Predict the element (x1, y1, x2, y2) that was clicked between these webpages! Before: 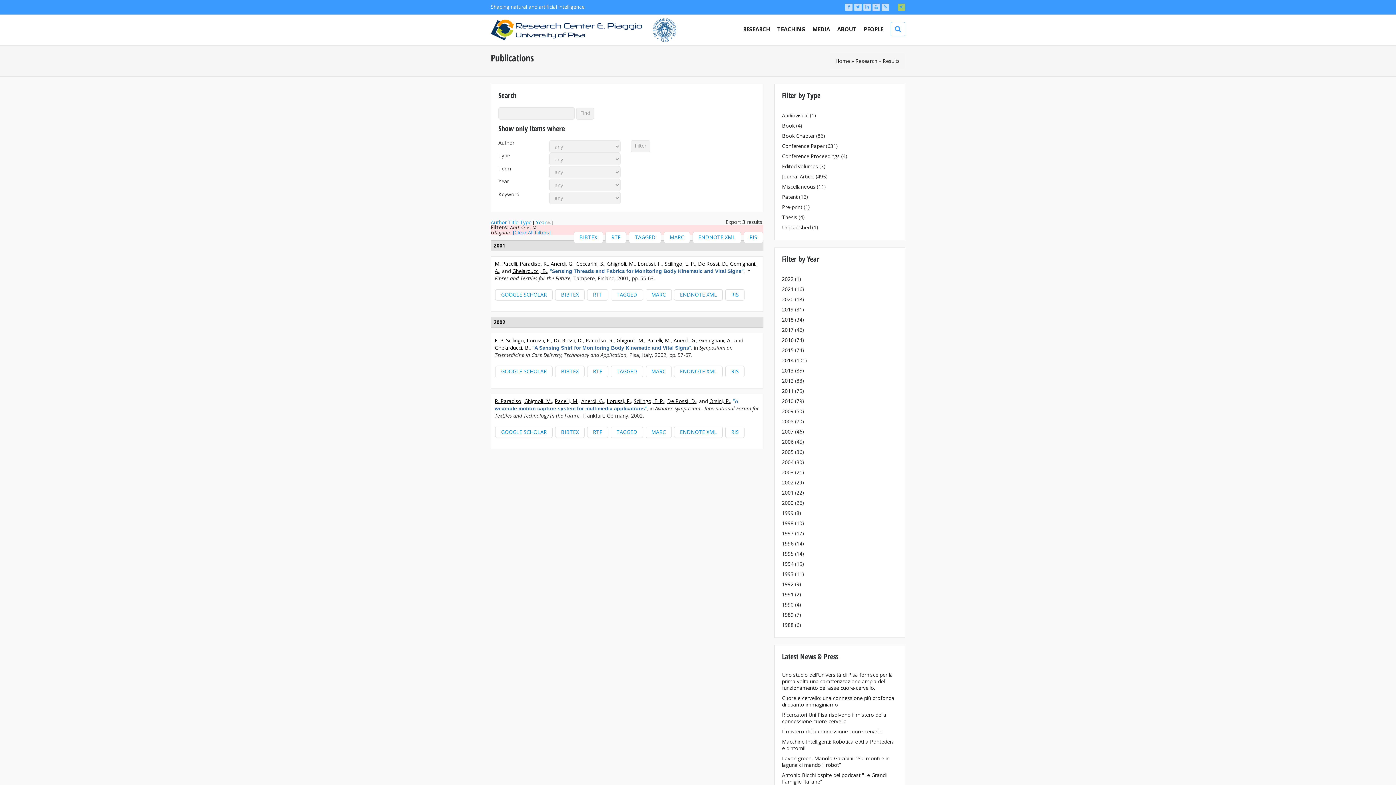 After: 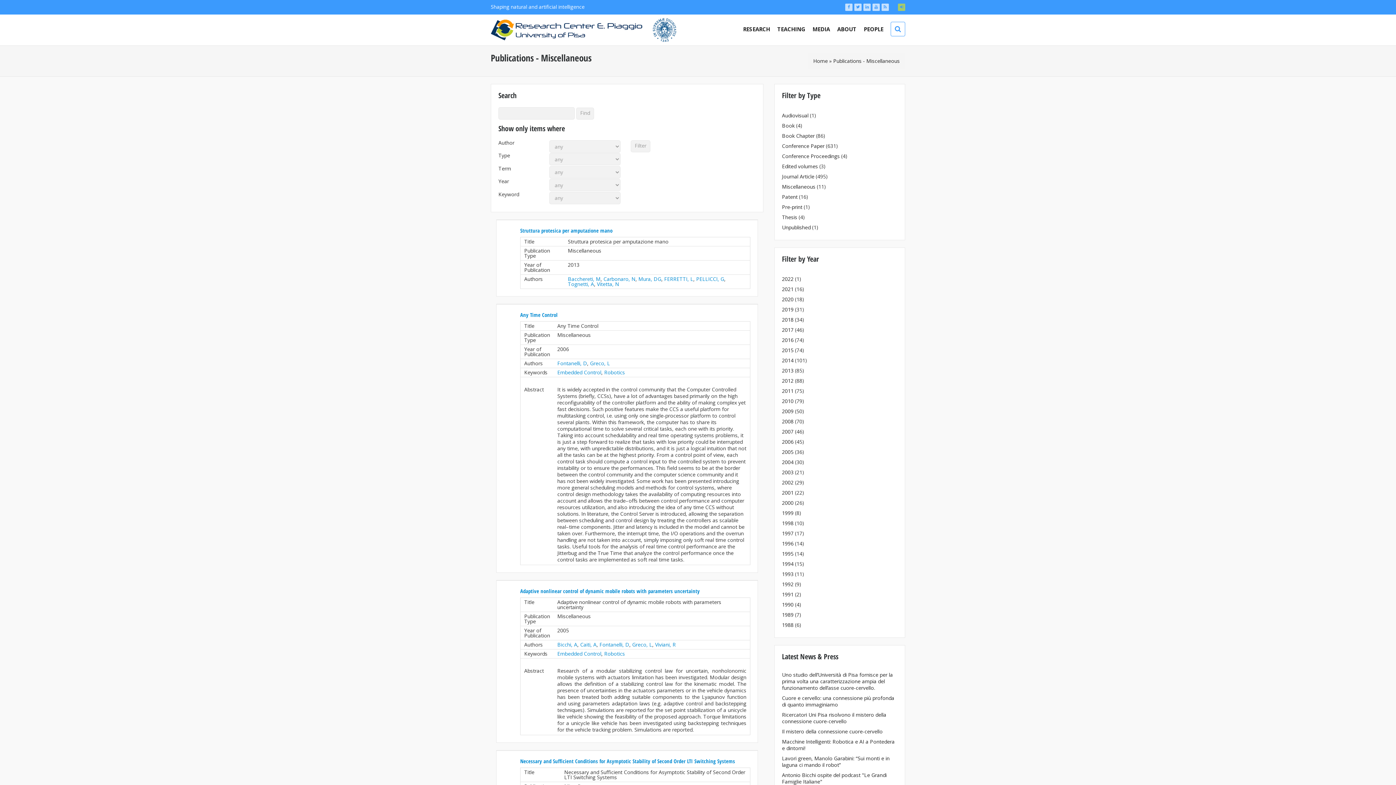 Action: bbox: (782, 183, 815, 190) label: Miscellaneous